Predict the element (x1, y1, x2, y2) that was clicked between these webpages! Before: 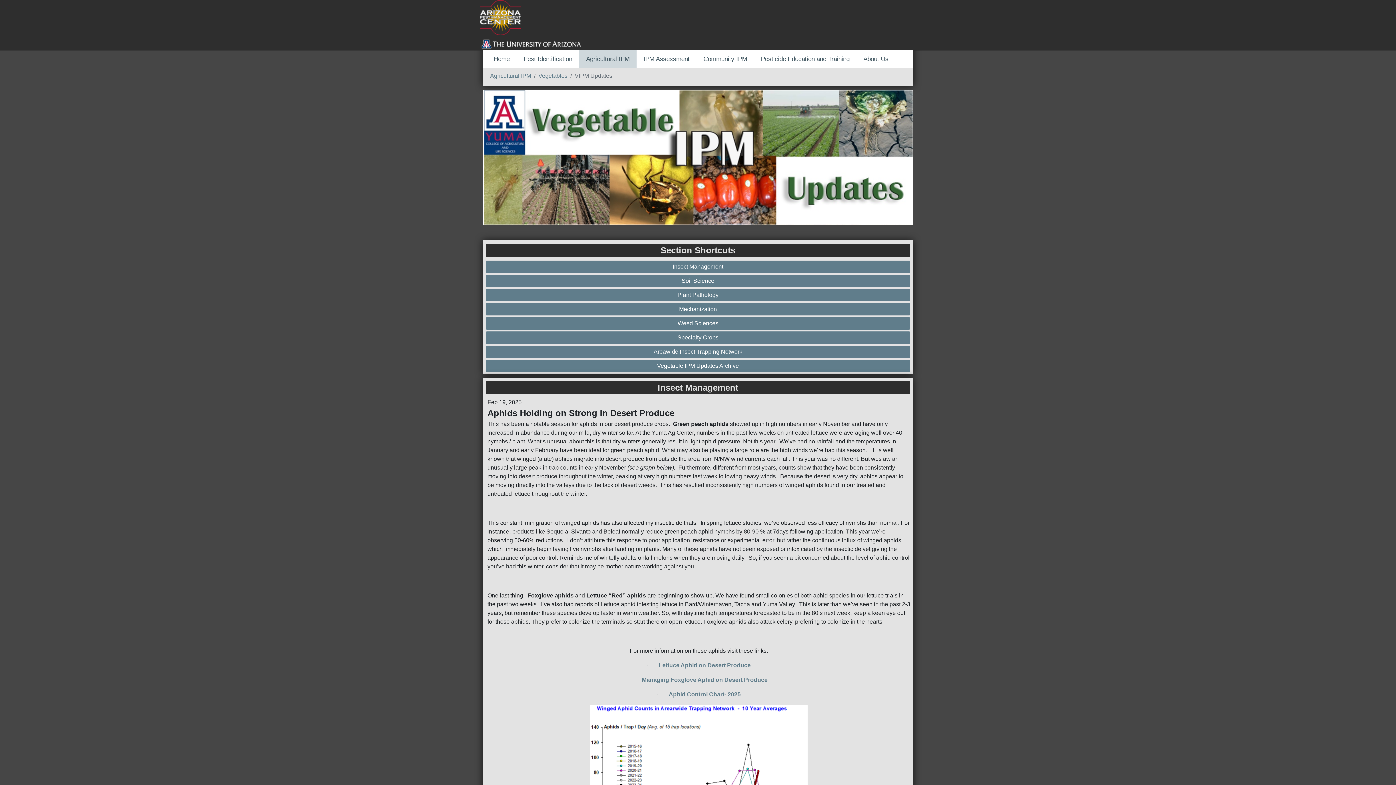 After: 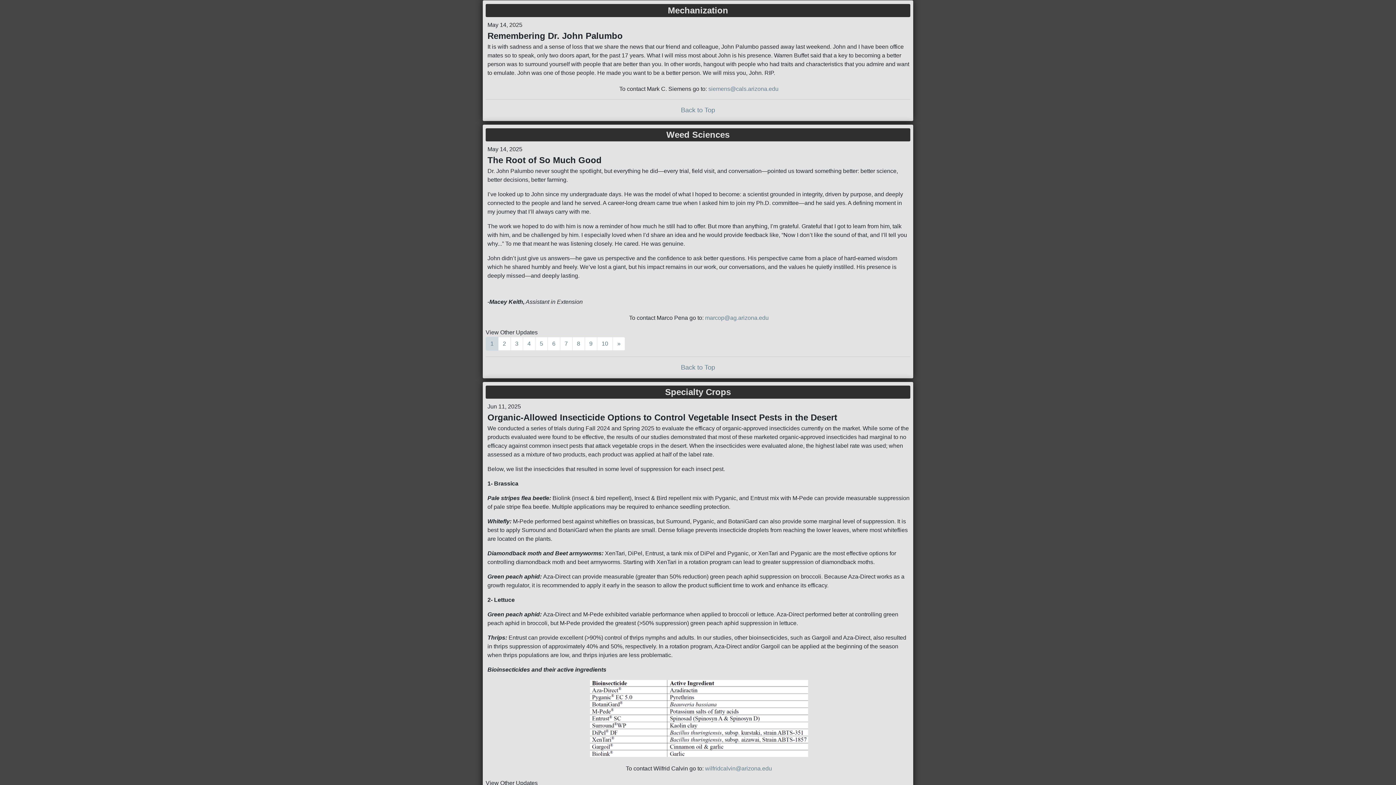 Action: label: Mechanization bbox: (487, 305, 908, 313)